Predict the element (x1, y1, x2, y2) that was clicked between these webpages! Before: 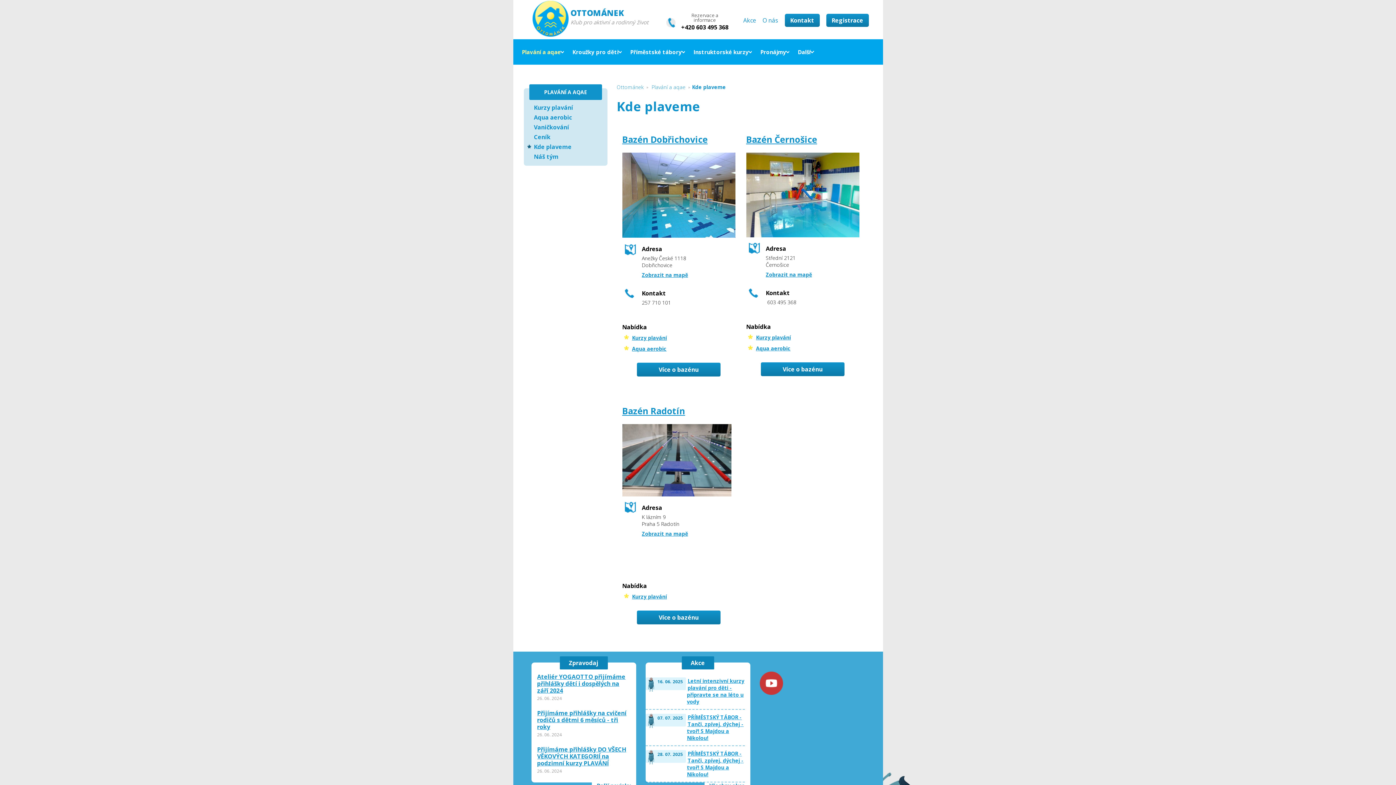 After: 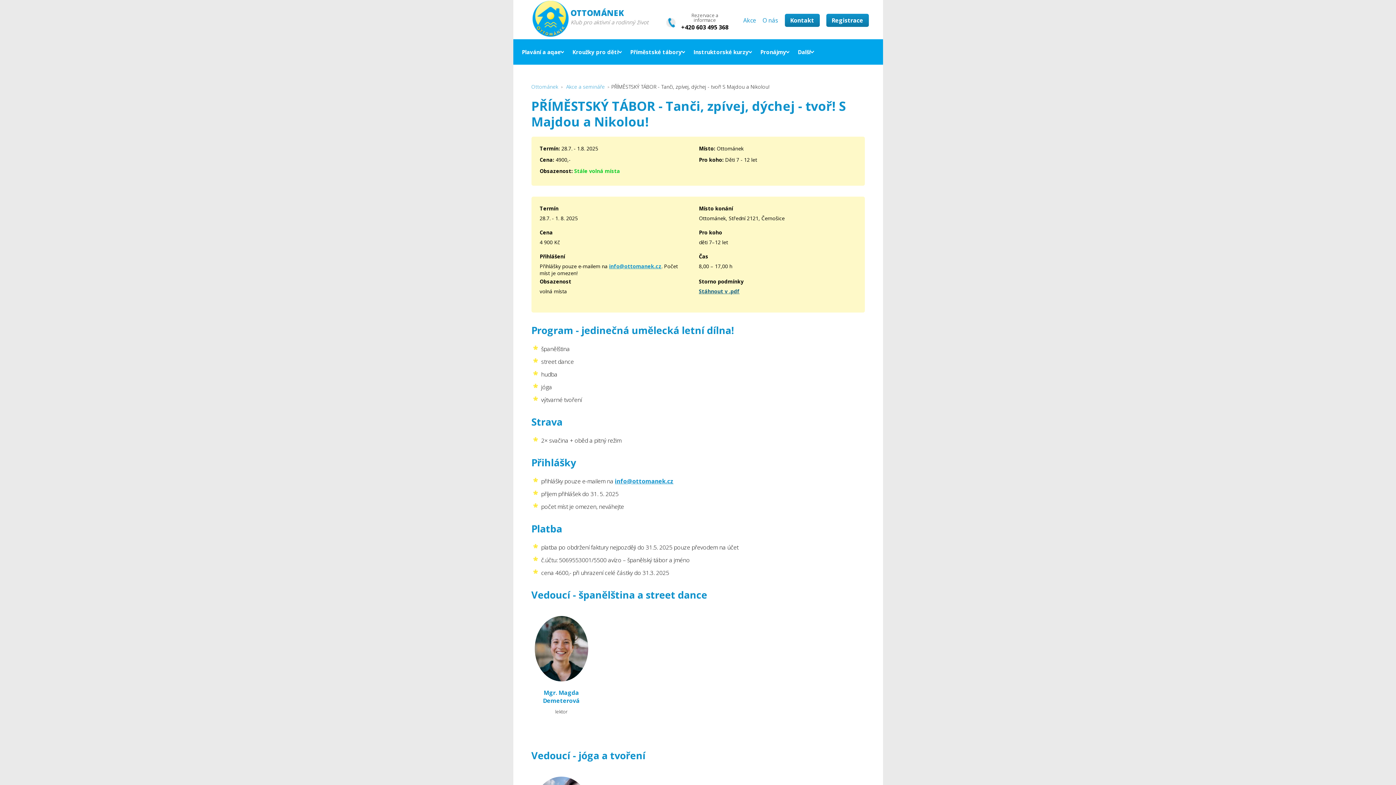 Action: label: PŘÍMĚSTSKÝ TÁBOR - Tanči, zpívej, dýchej - tvoř! S Majdou a Nikolou! bbox: (645, 750, 744, 778)